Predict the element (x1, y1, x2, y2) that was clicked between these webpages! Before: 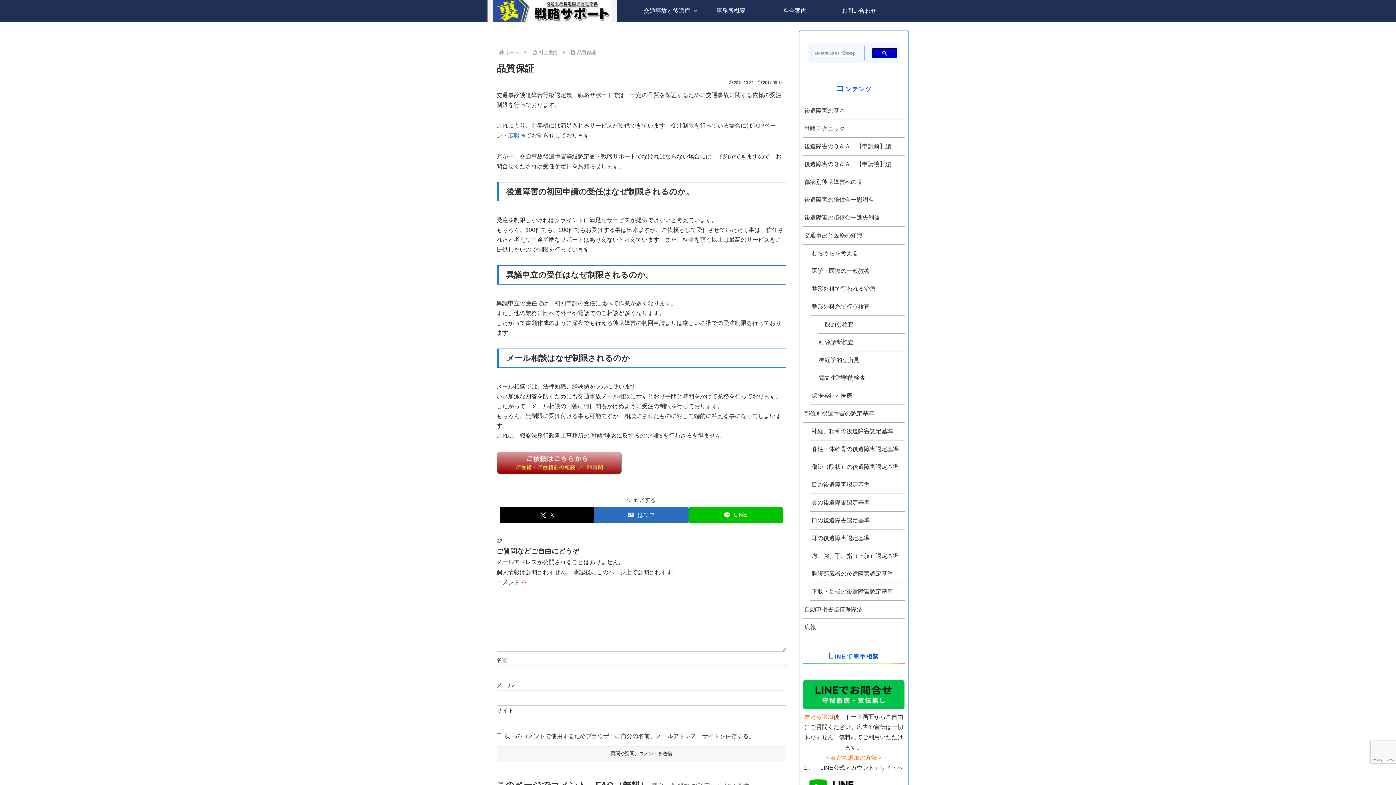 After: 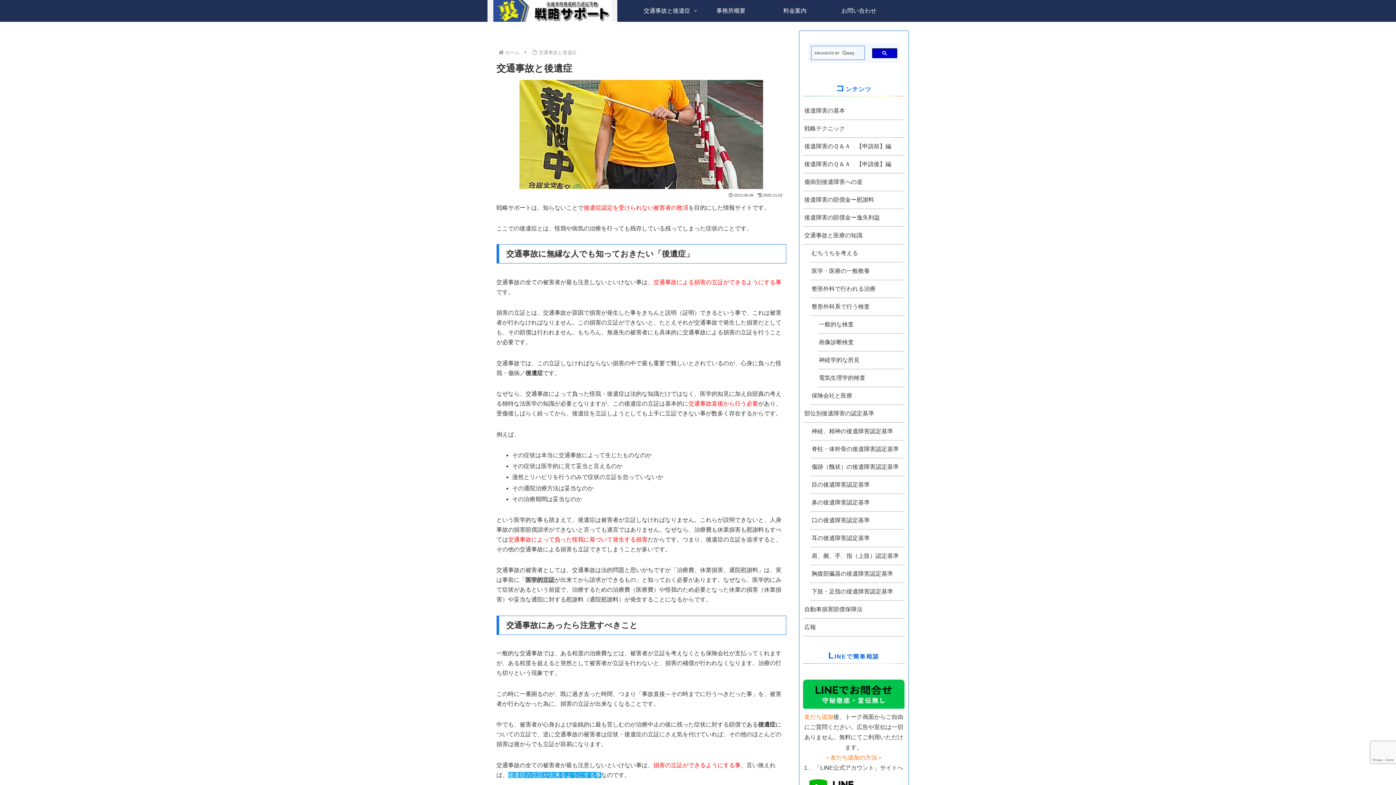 Action: bbox: (635, 0, 699, 21) label: 交通事故と後遺症